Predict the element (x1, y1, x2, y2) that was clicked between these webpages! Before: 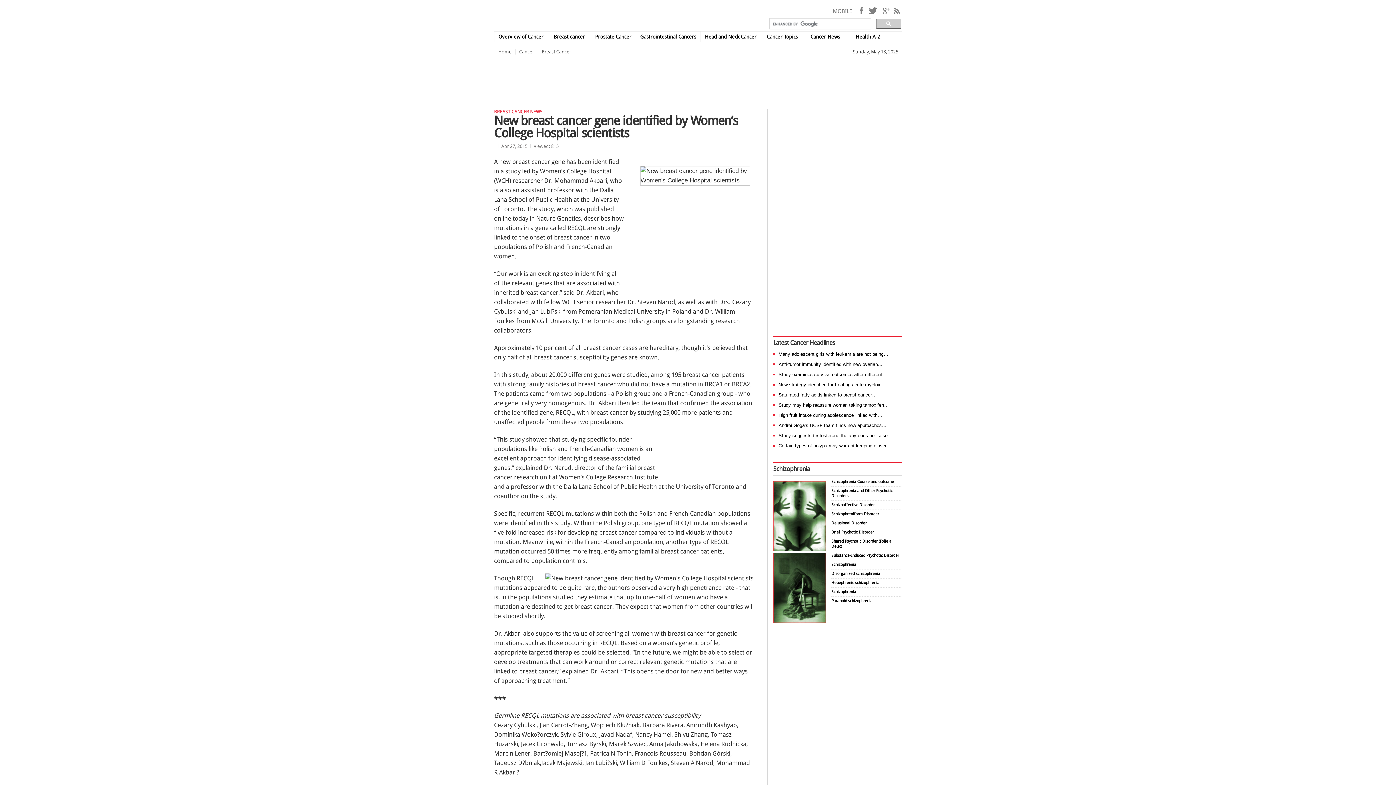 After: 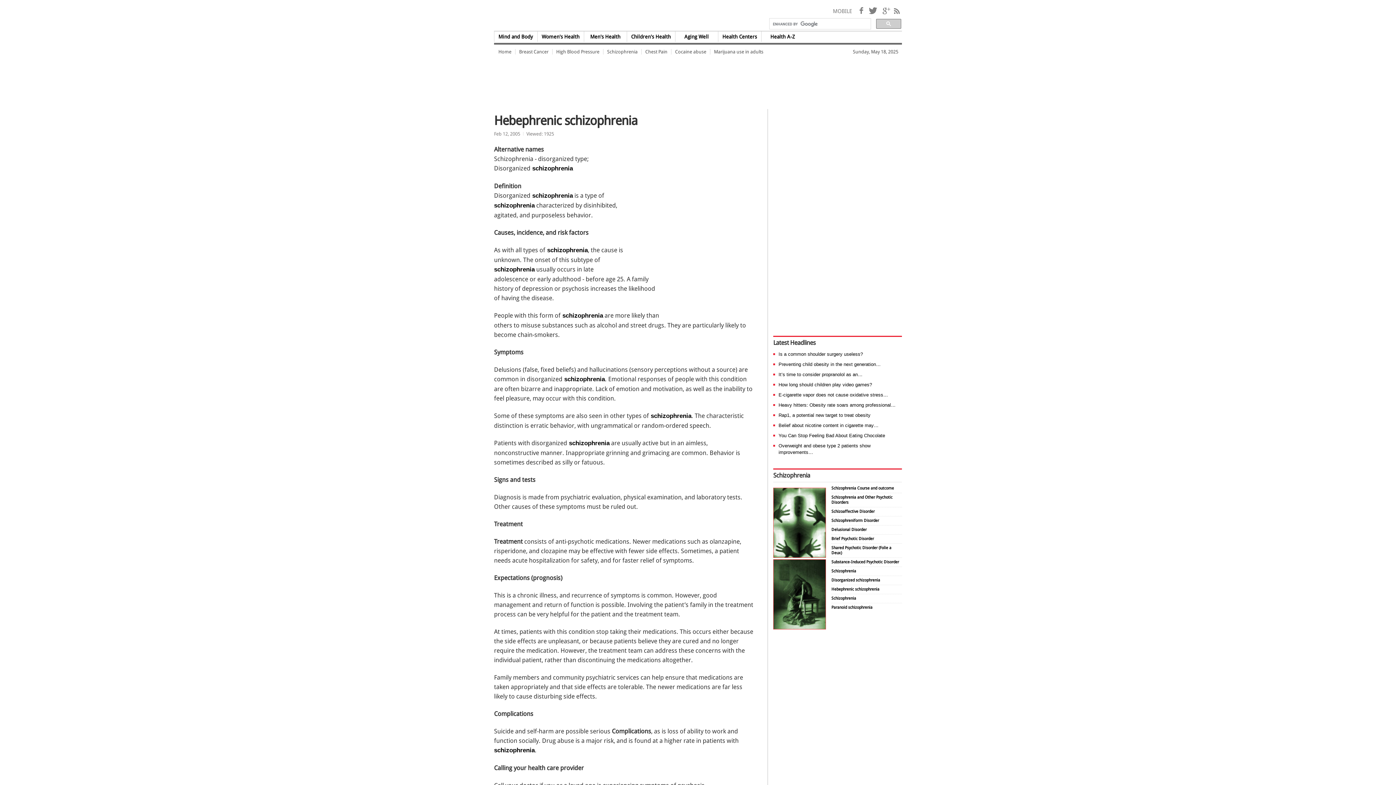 Action: bbox: (831, 580, 879, 585) label: Hebephrenic schizophrenia